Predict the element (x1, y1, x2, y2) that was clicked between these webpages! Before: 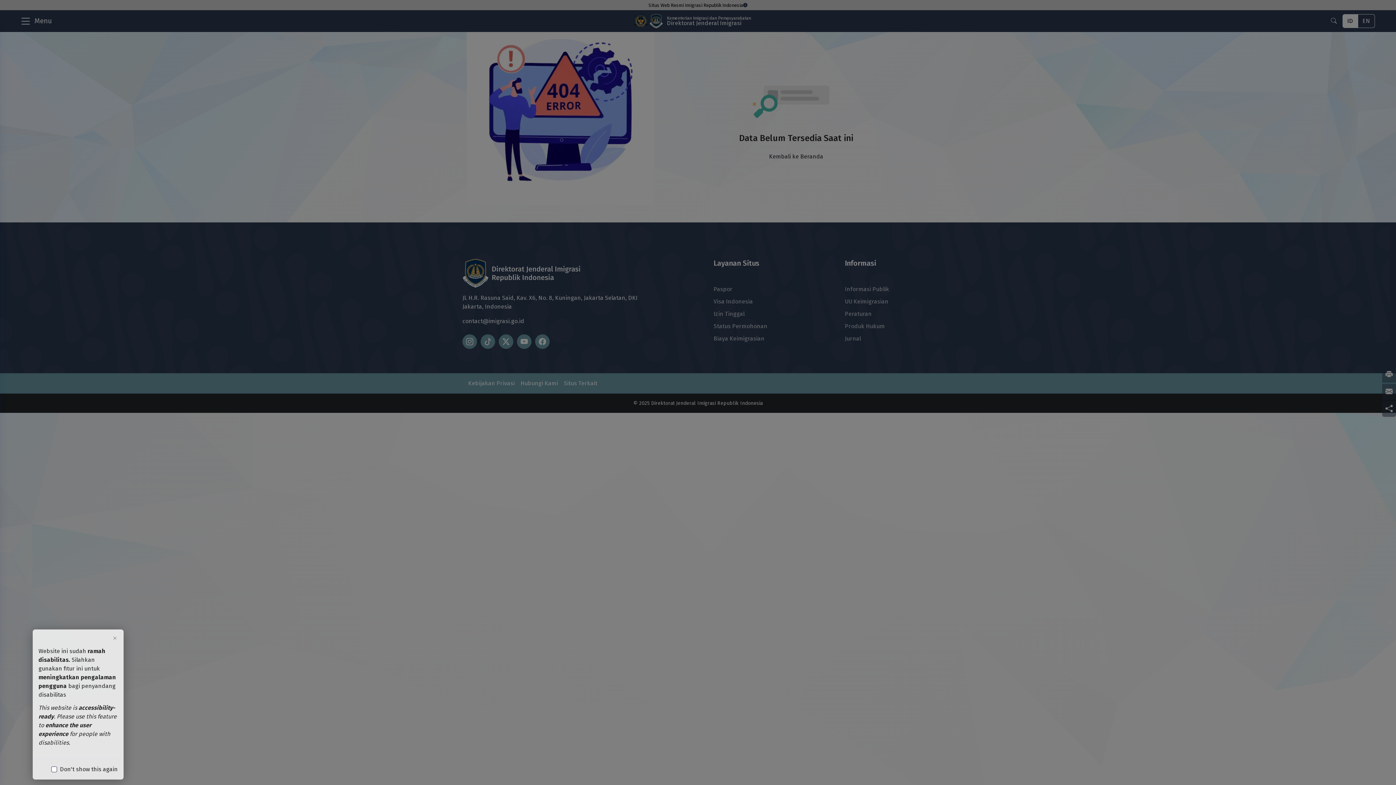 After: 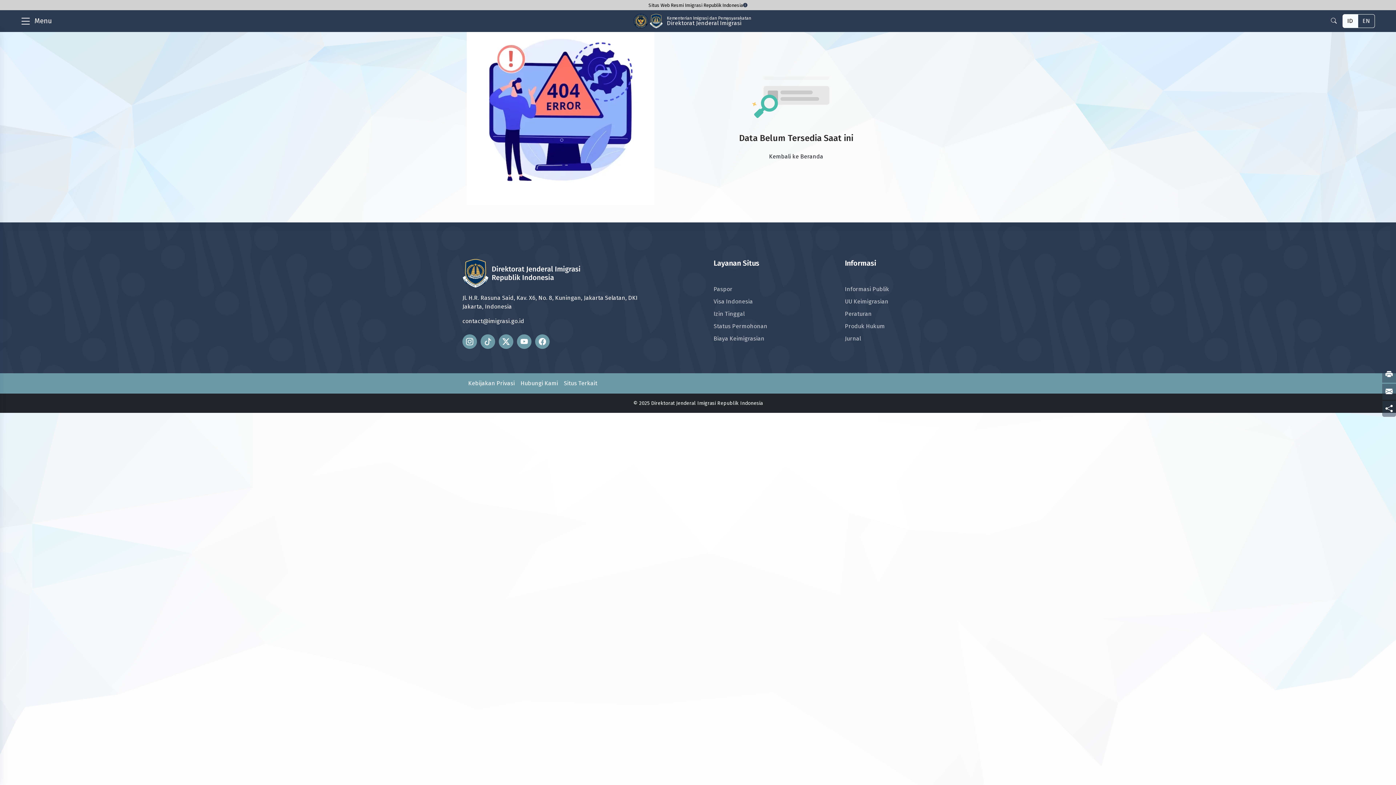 Action: bbox: (109, 632, 120, 644) label: Close